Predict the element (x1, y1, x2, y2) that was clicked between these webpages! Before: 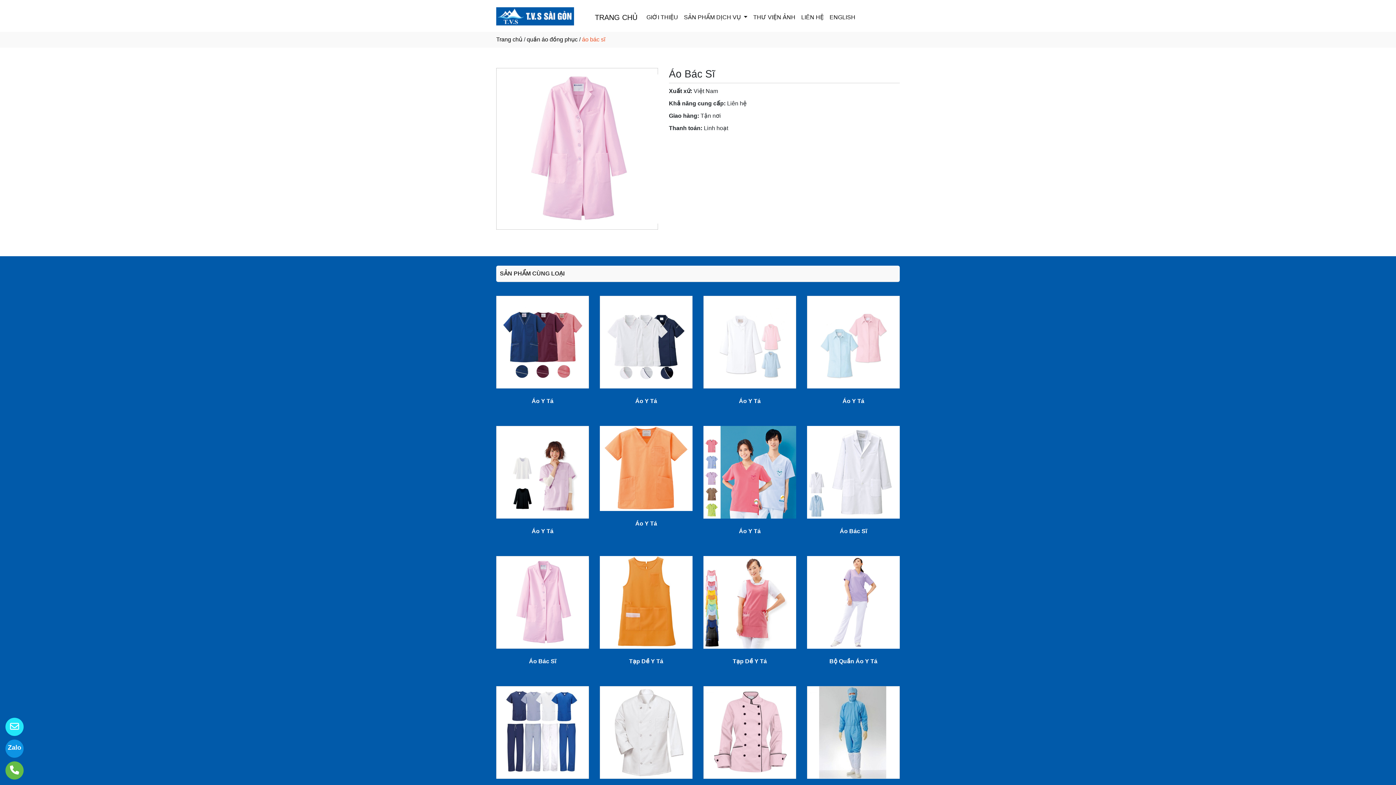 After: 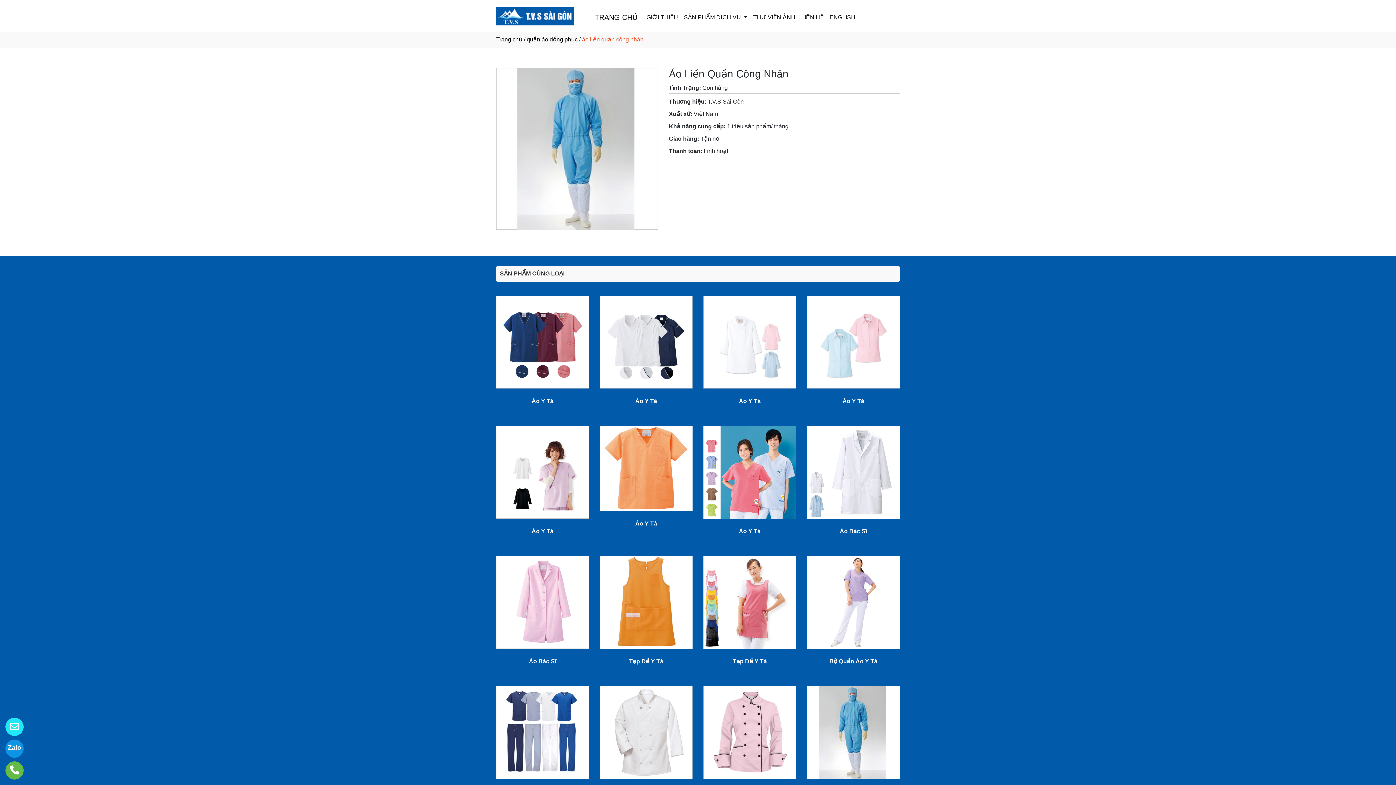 Action: bbox: (807, 729, 900, 735)